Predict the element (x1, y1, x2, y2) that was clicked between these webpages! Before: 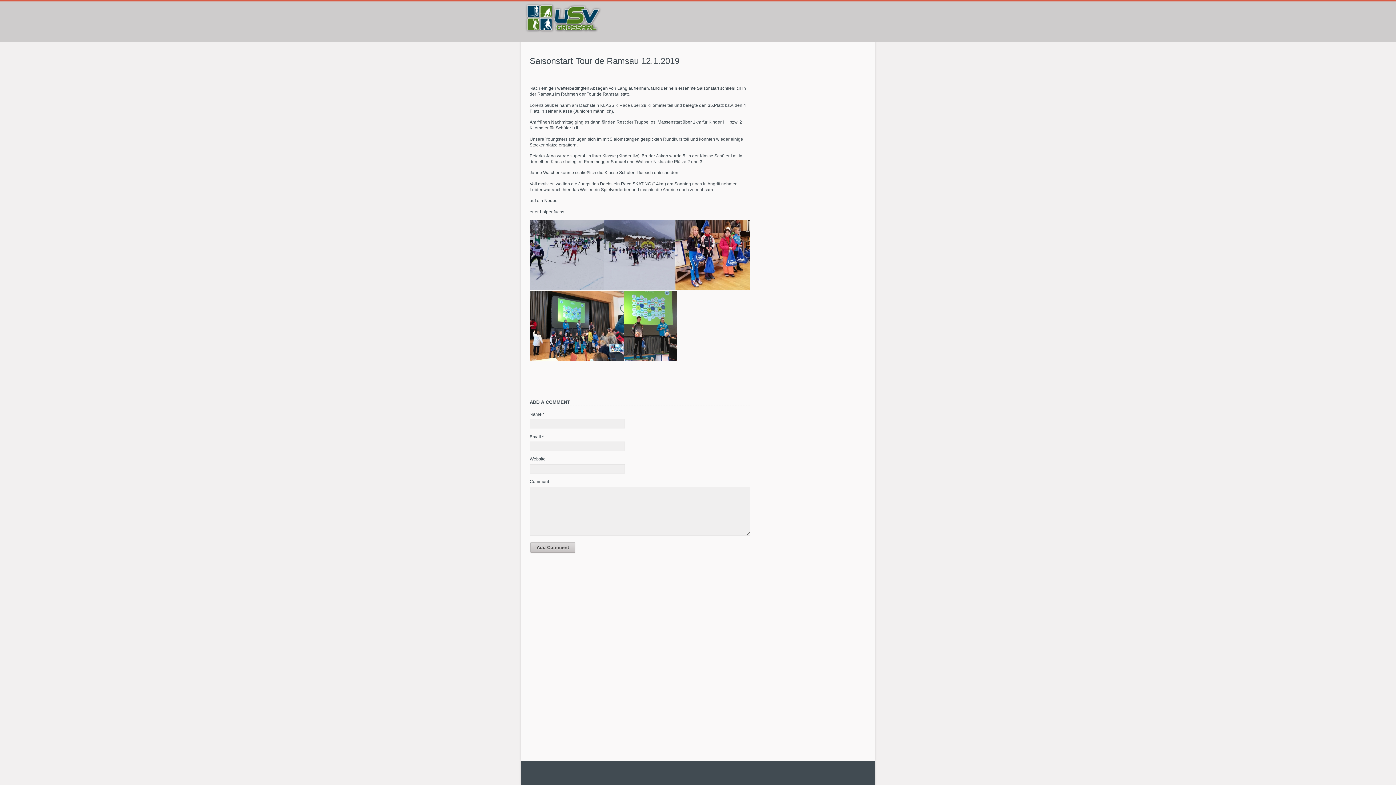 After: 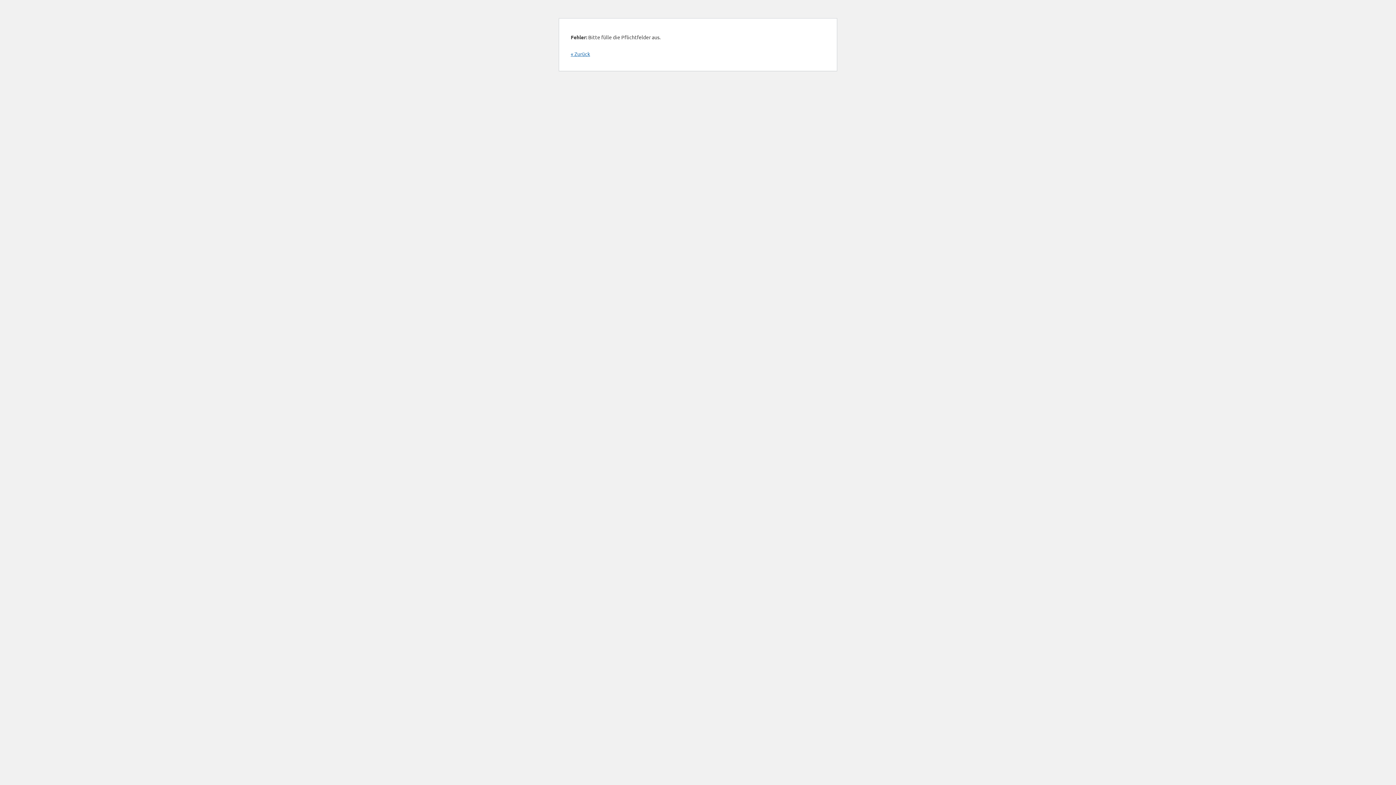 Action: label: Add Comment bbox: (530, 542, 575, 553)